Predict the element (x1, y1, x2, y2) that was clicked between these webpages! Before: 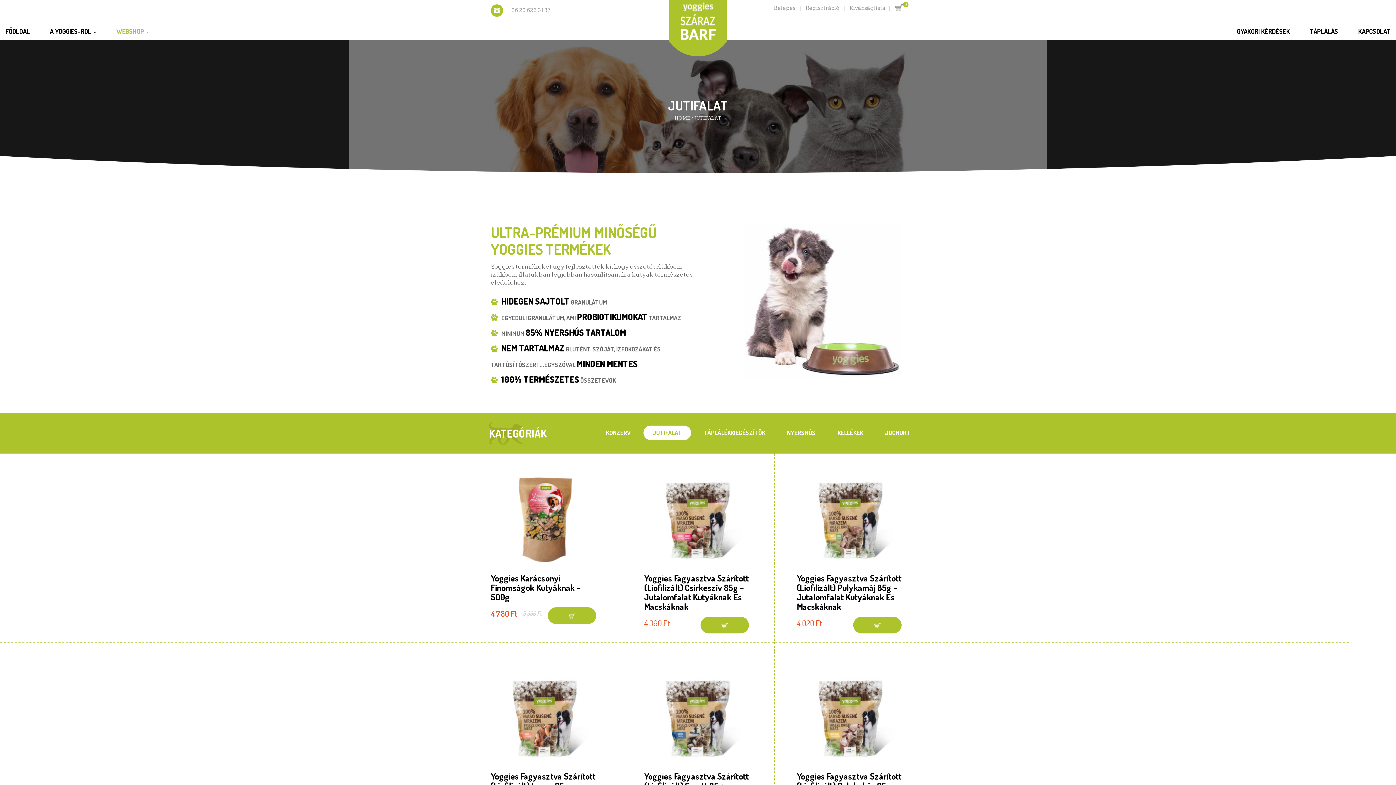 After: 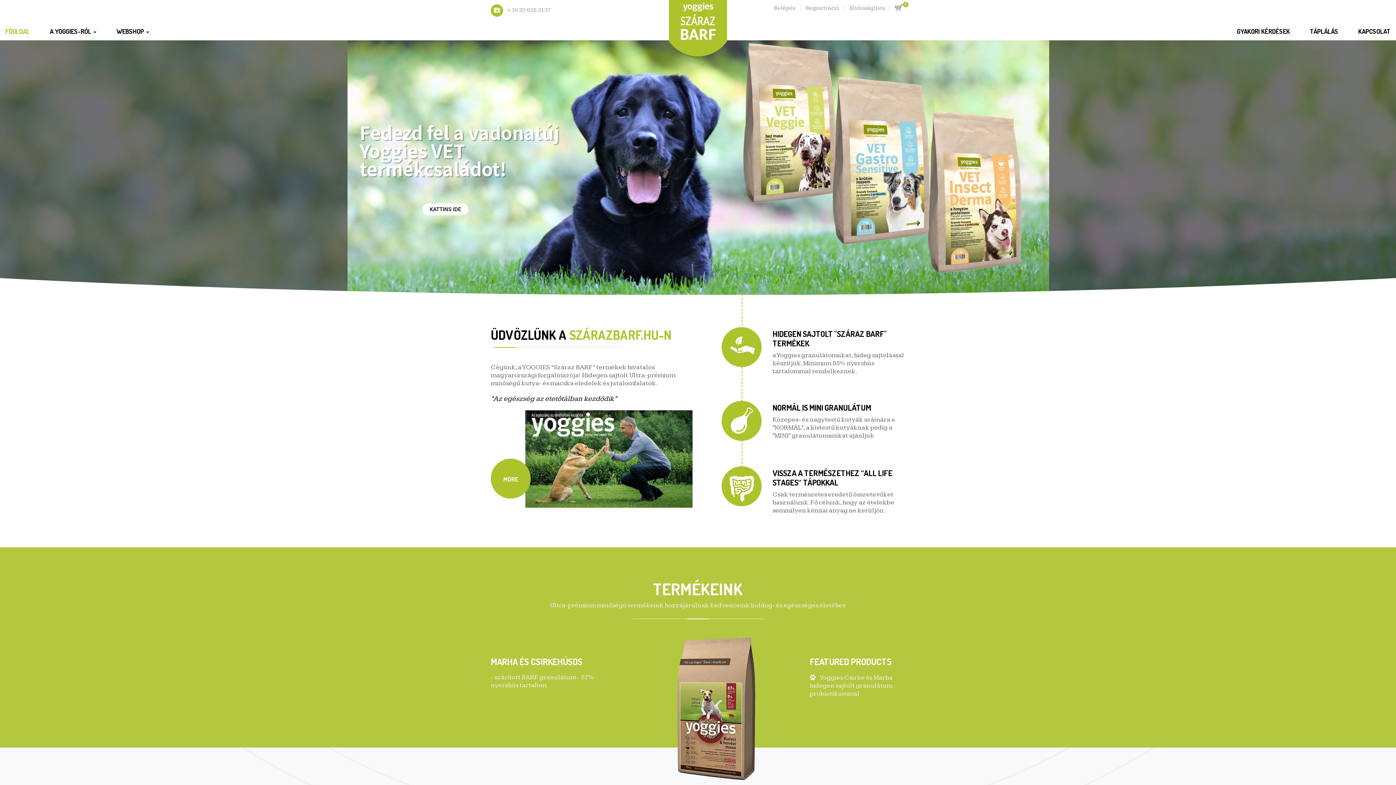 Action: bbox: (5, 22, 29, 40) label: FŐOLDAL